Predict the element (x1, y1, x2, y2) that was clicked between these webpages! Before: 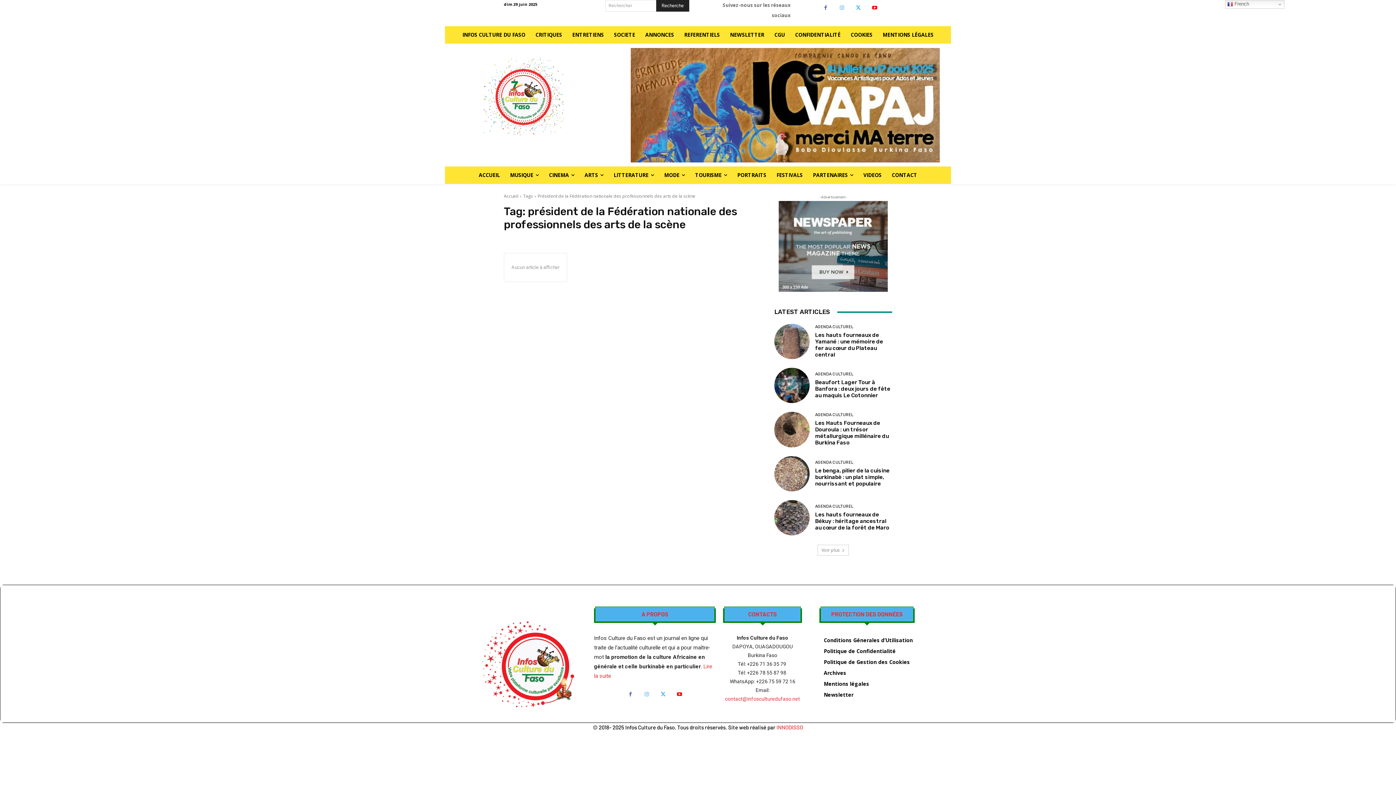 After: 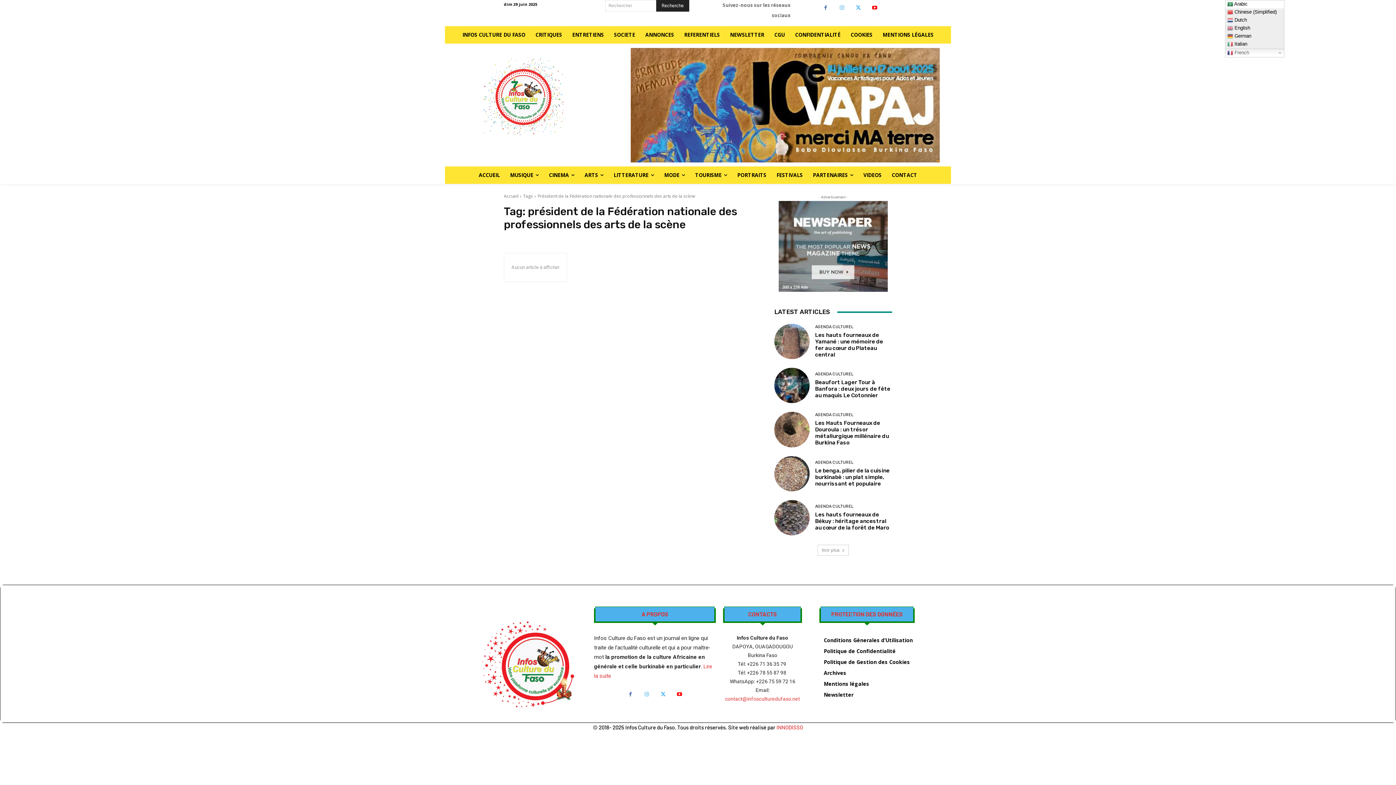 Action: label:  French bbox: (1225, 0, 1284, 8)